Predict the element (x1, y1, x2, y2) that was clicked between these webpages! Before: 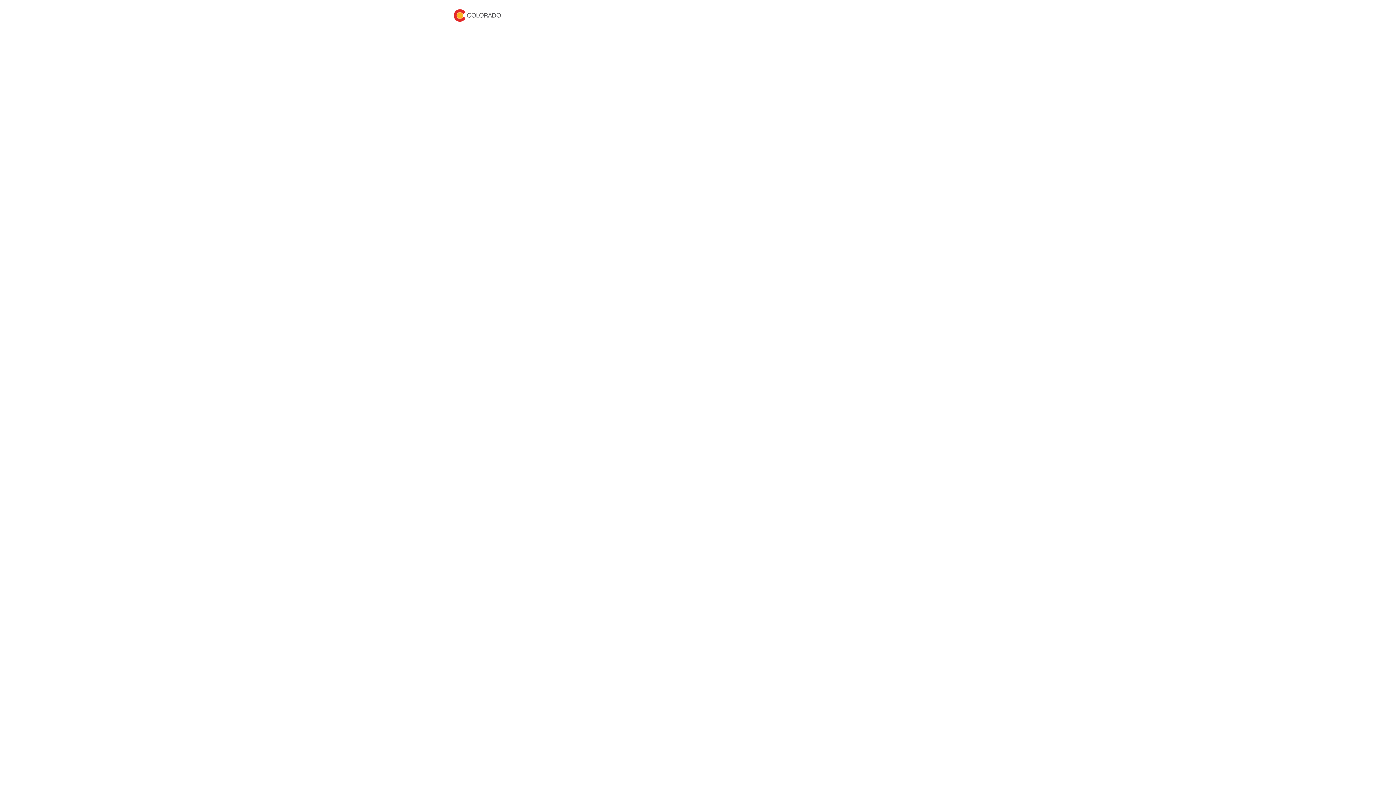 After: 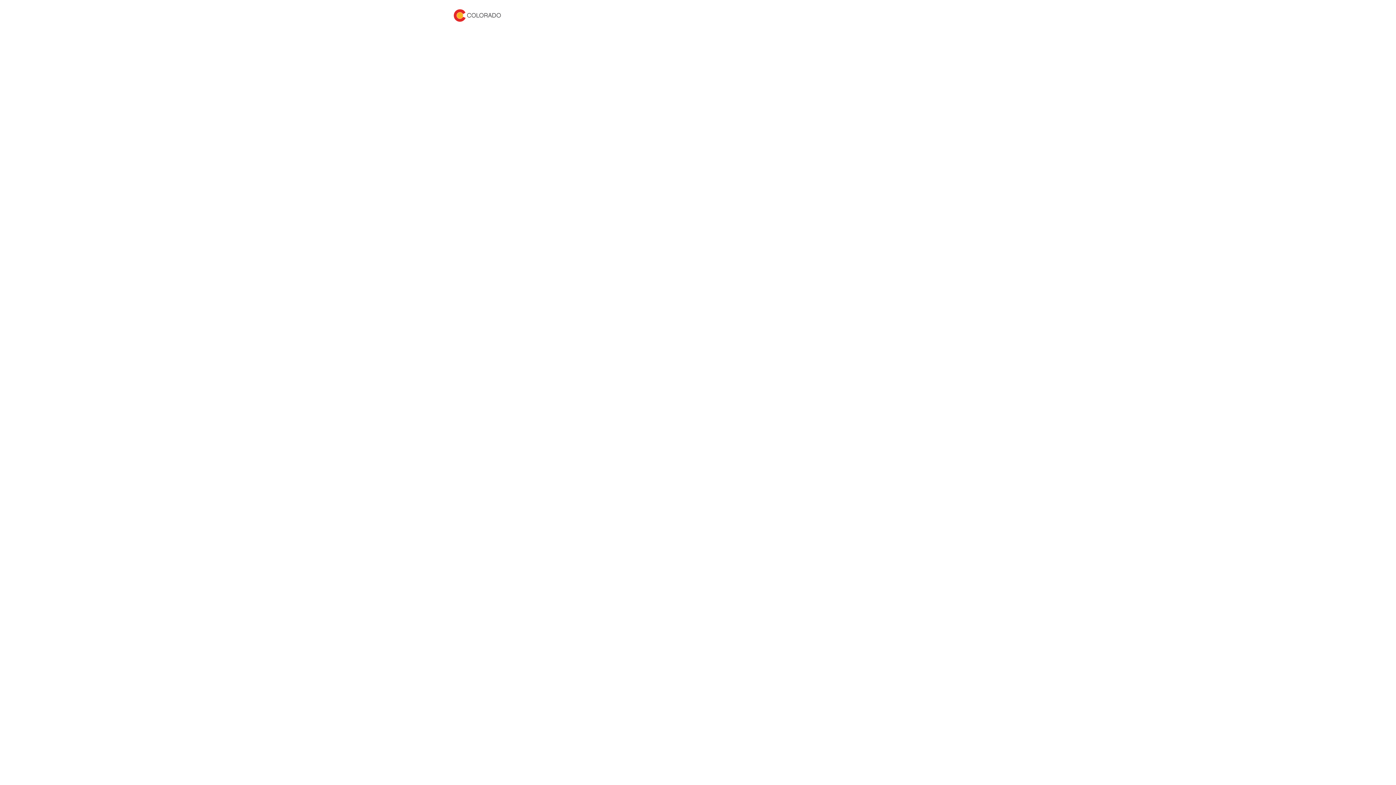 Action: bbox: (453, 4, 501, 26)